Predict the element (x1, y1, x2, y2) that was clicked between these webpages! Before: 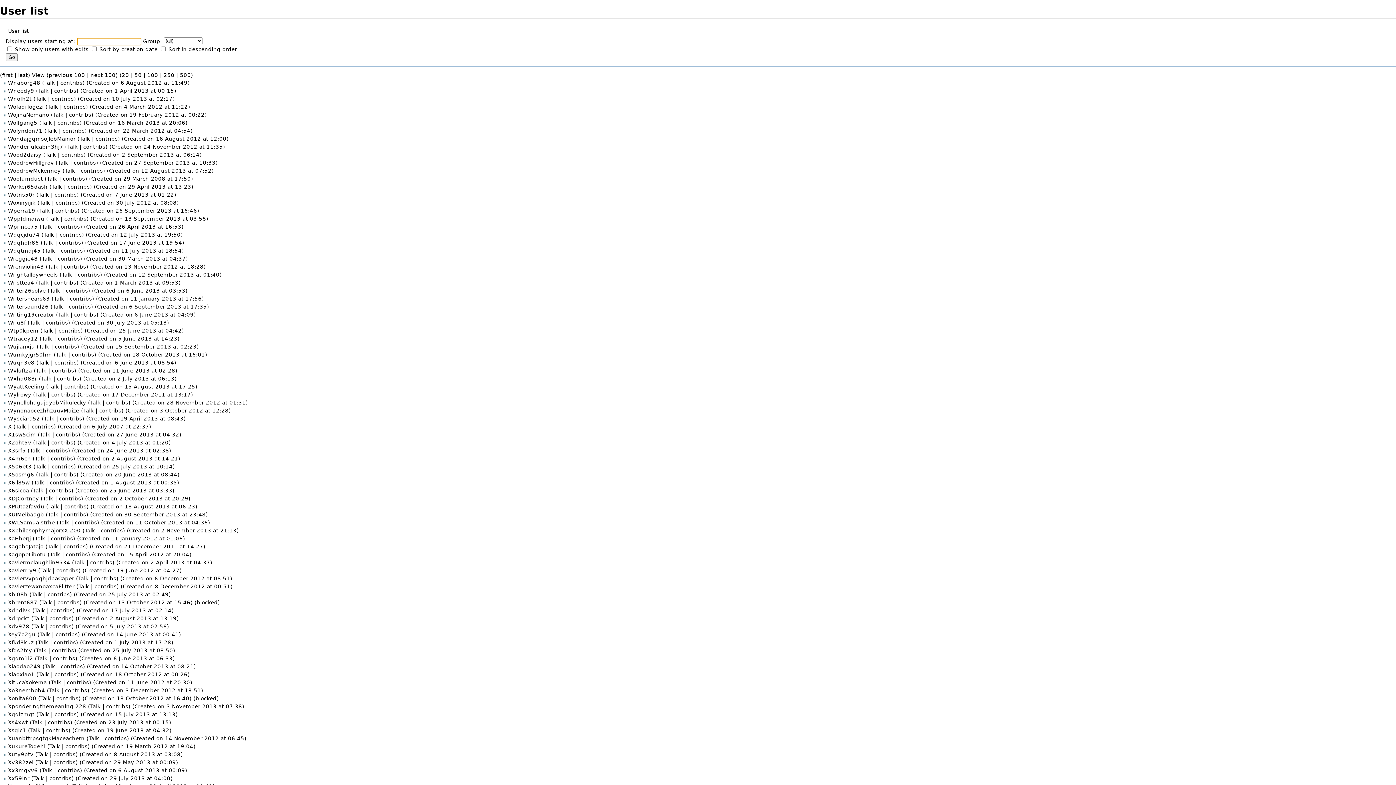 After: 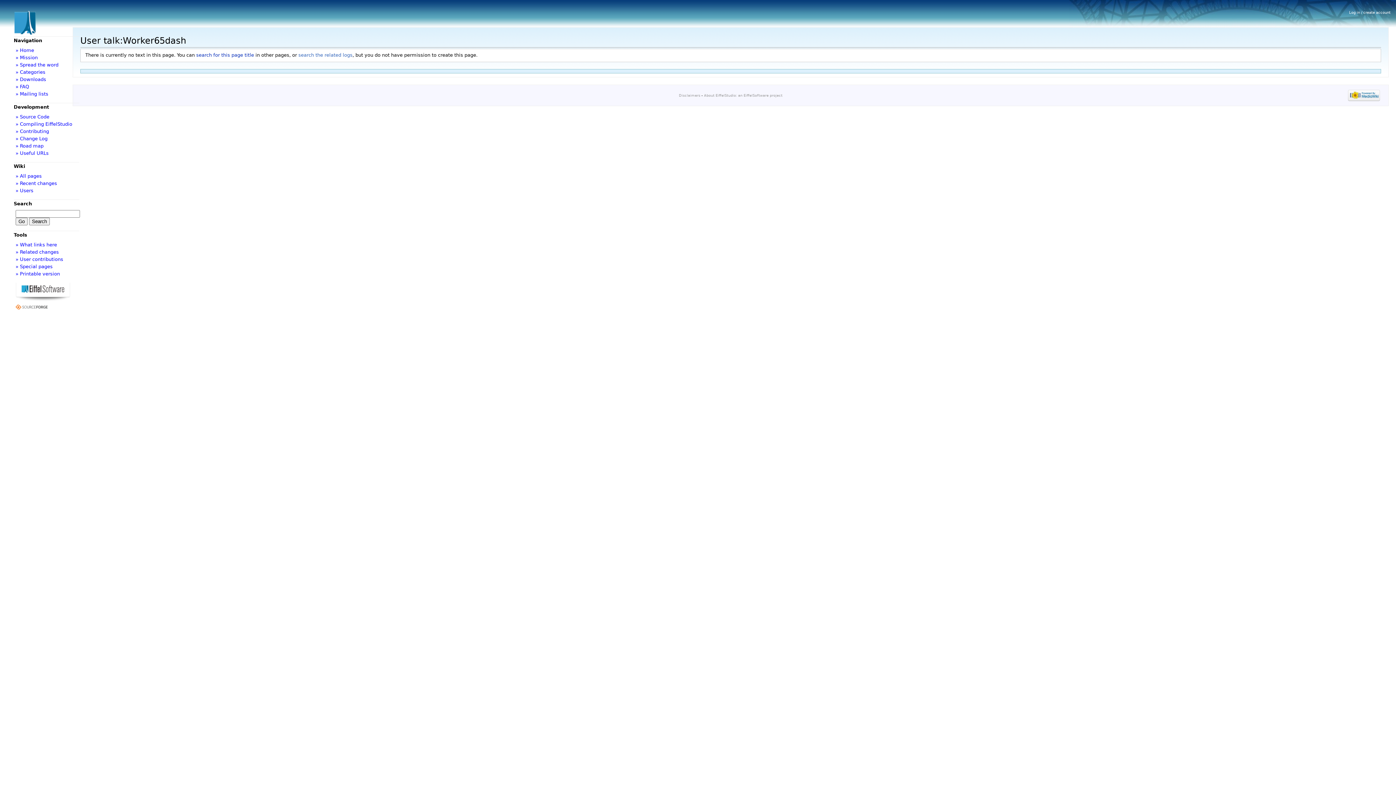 Action: label: Talk bbox: (51, 183, 62, 189)